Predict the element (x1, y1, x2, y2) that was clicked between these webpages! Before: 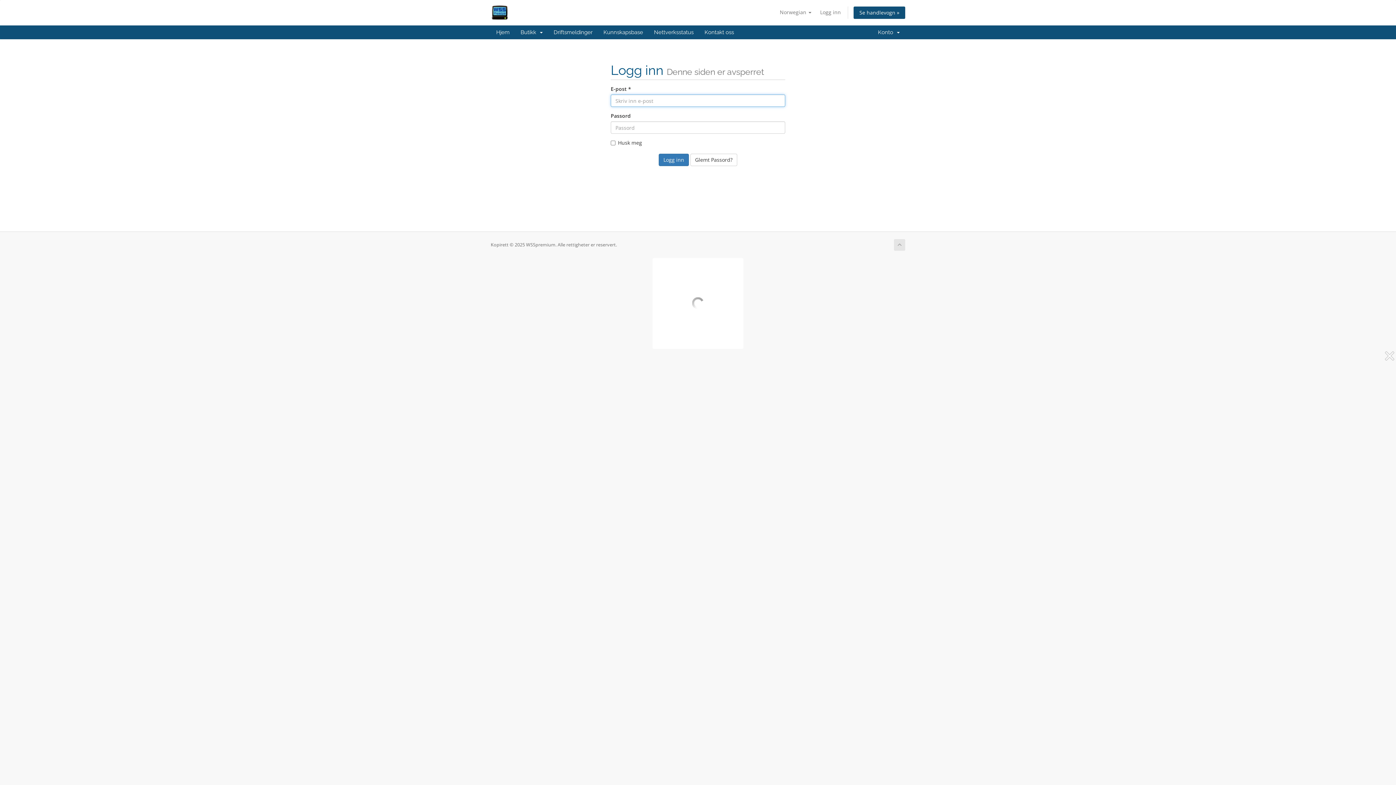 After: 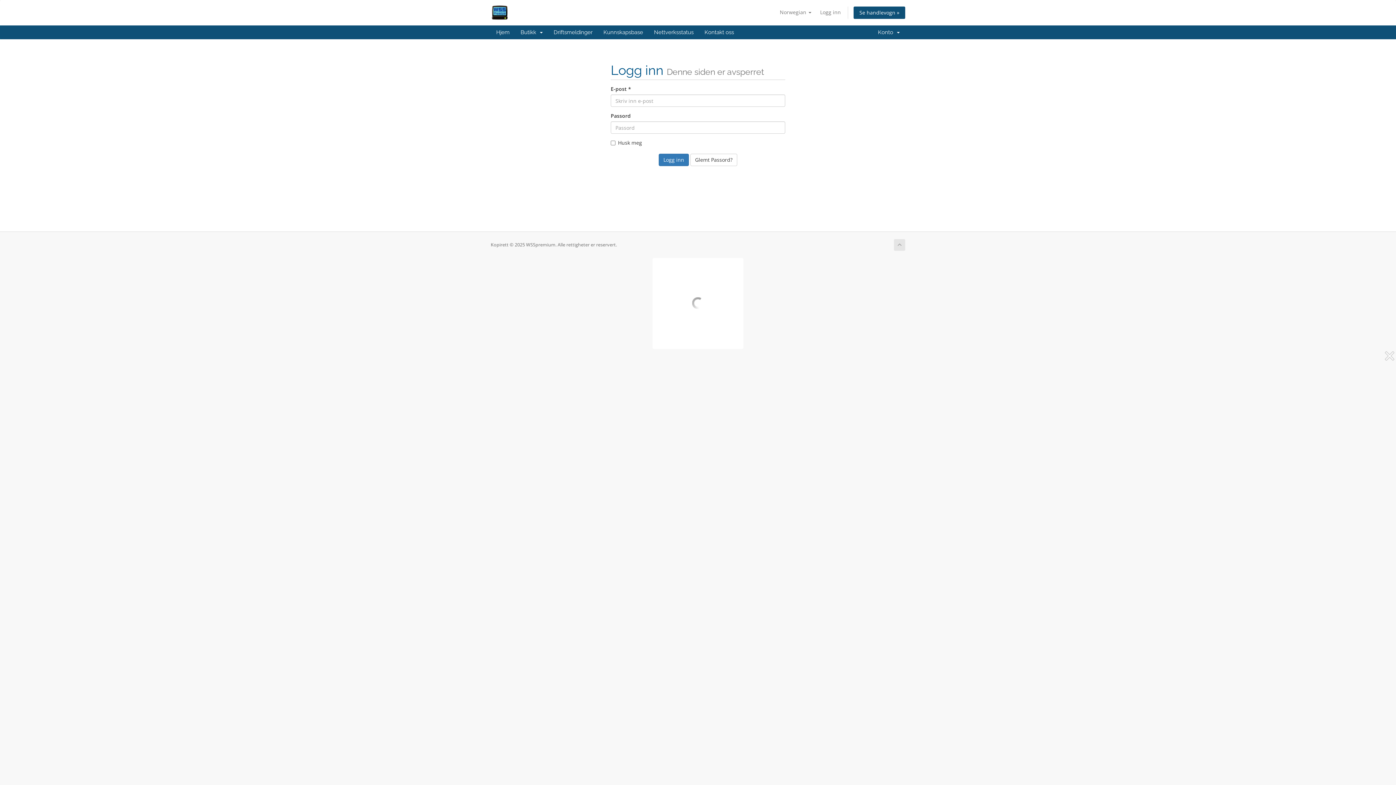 Action: bbox: (894, 239, 905, 250)